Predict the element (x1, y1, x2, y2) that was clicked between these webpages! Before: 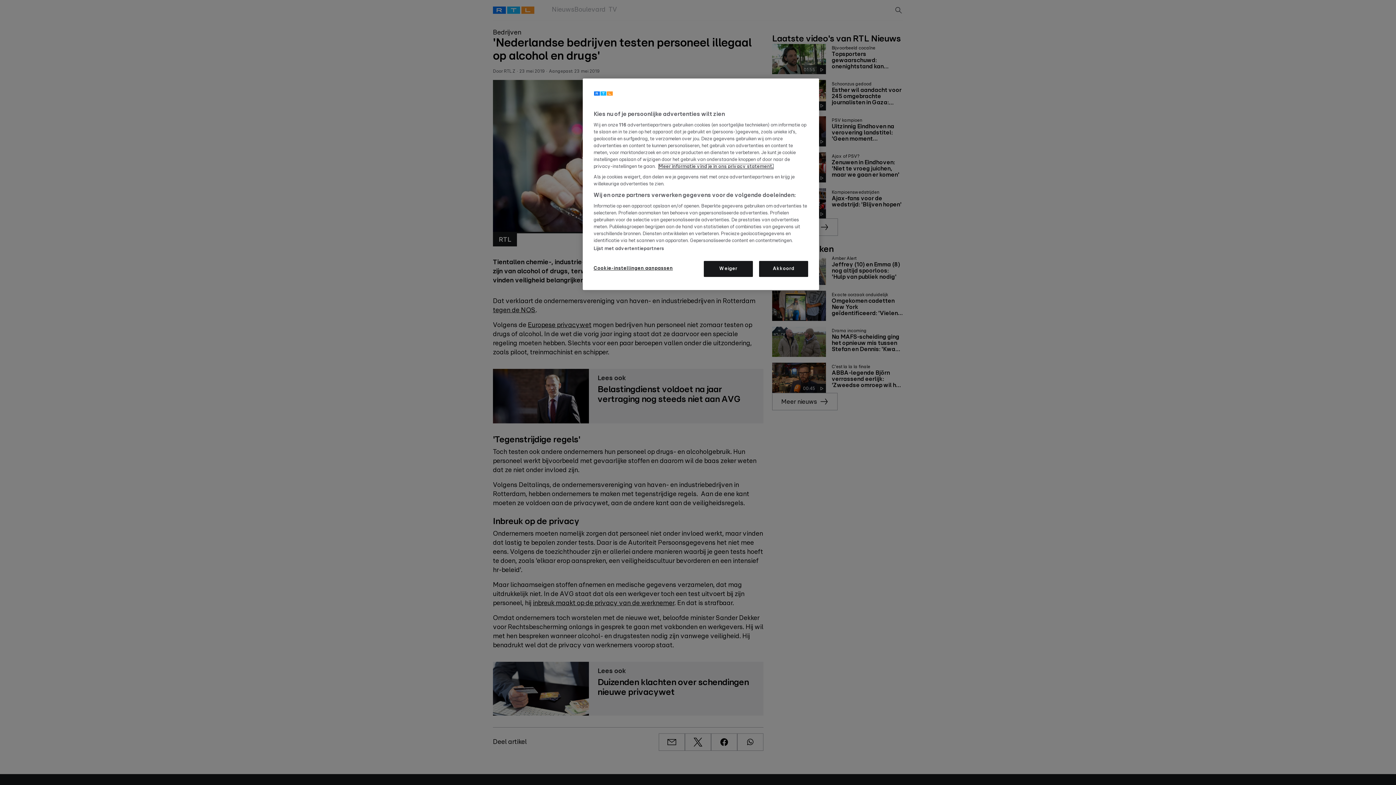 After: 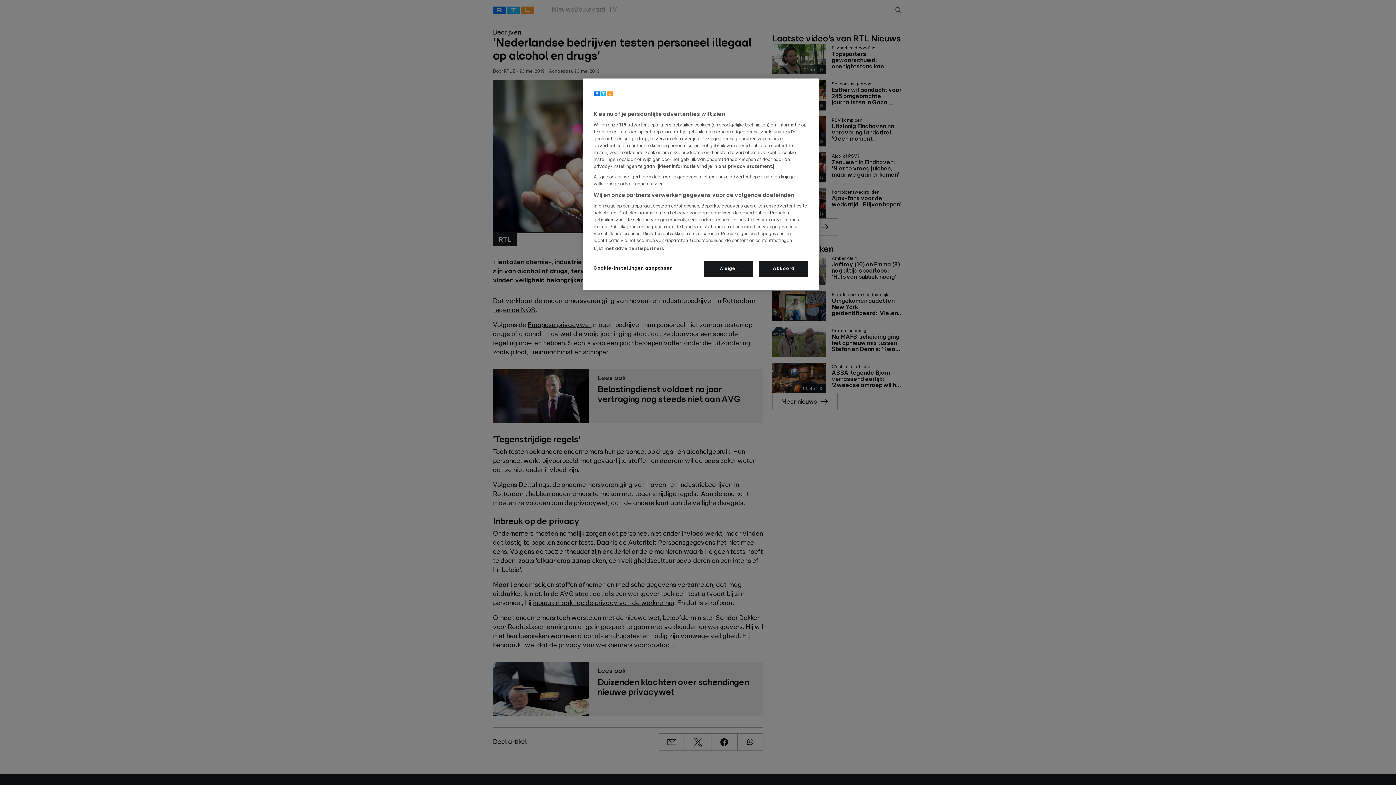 Action: bbox: (658, 164, 773, 169) label: Lees hier het privacy statement., opent in een nieuw tabblad